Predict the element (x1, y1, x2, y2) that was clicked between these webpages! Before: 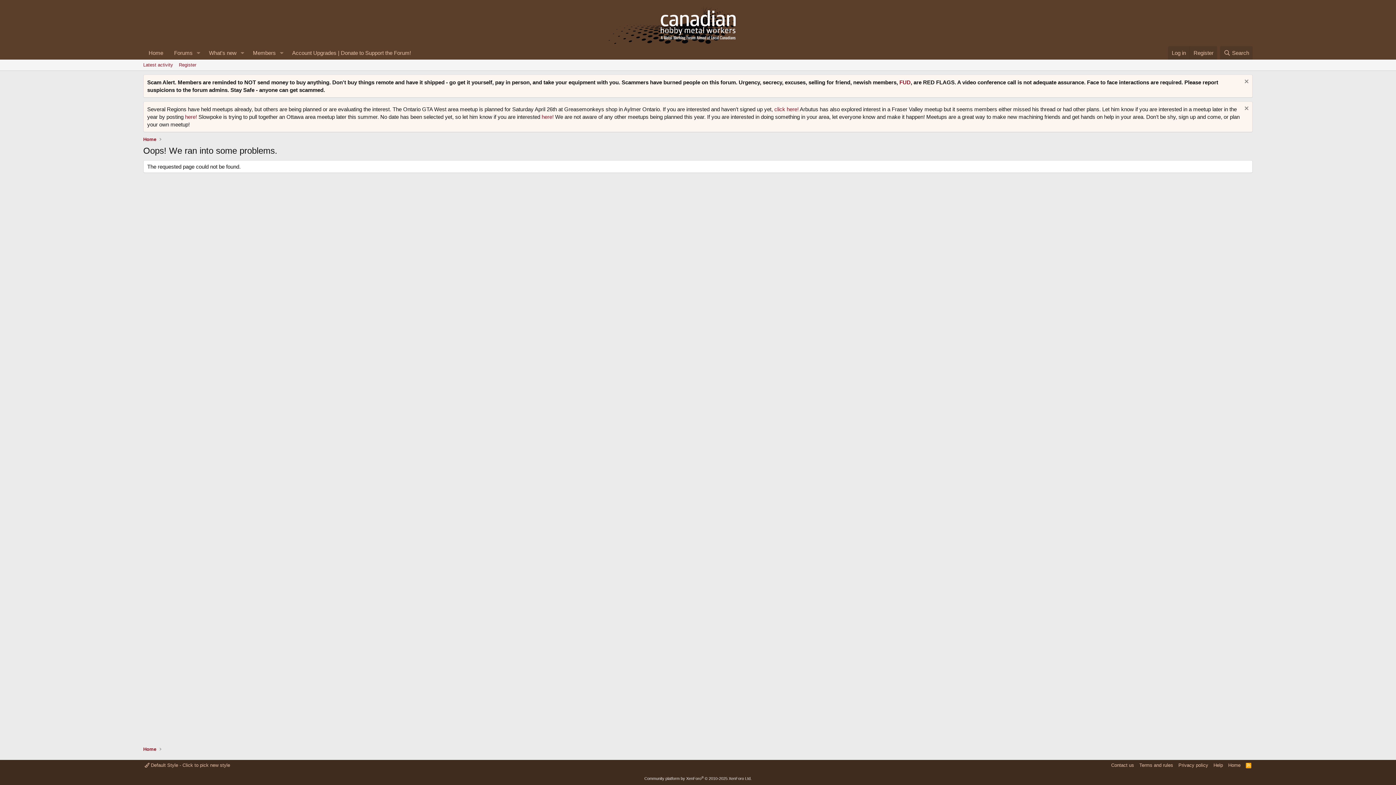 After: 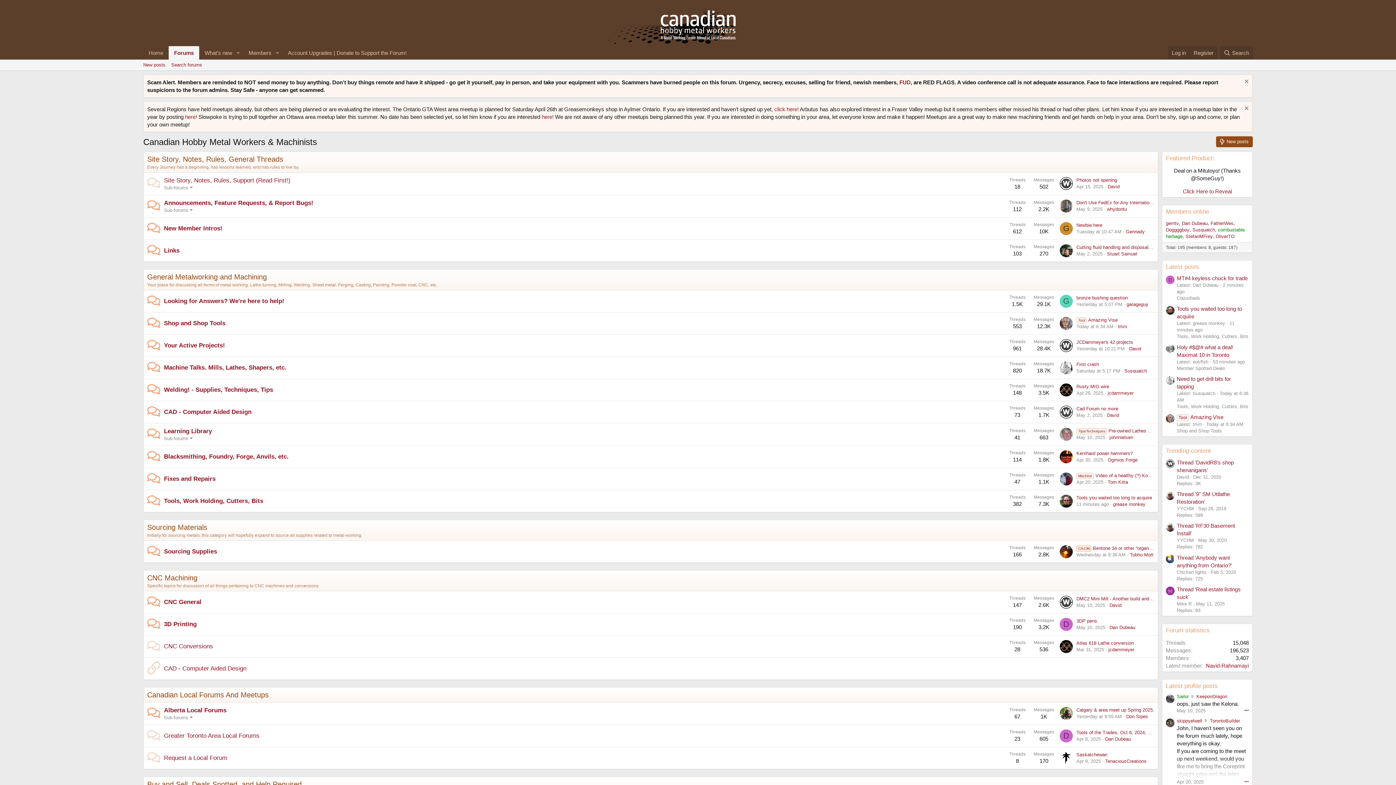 Action: label: Home bbox: (143, 46, 168, 59)